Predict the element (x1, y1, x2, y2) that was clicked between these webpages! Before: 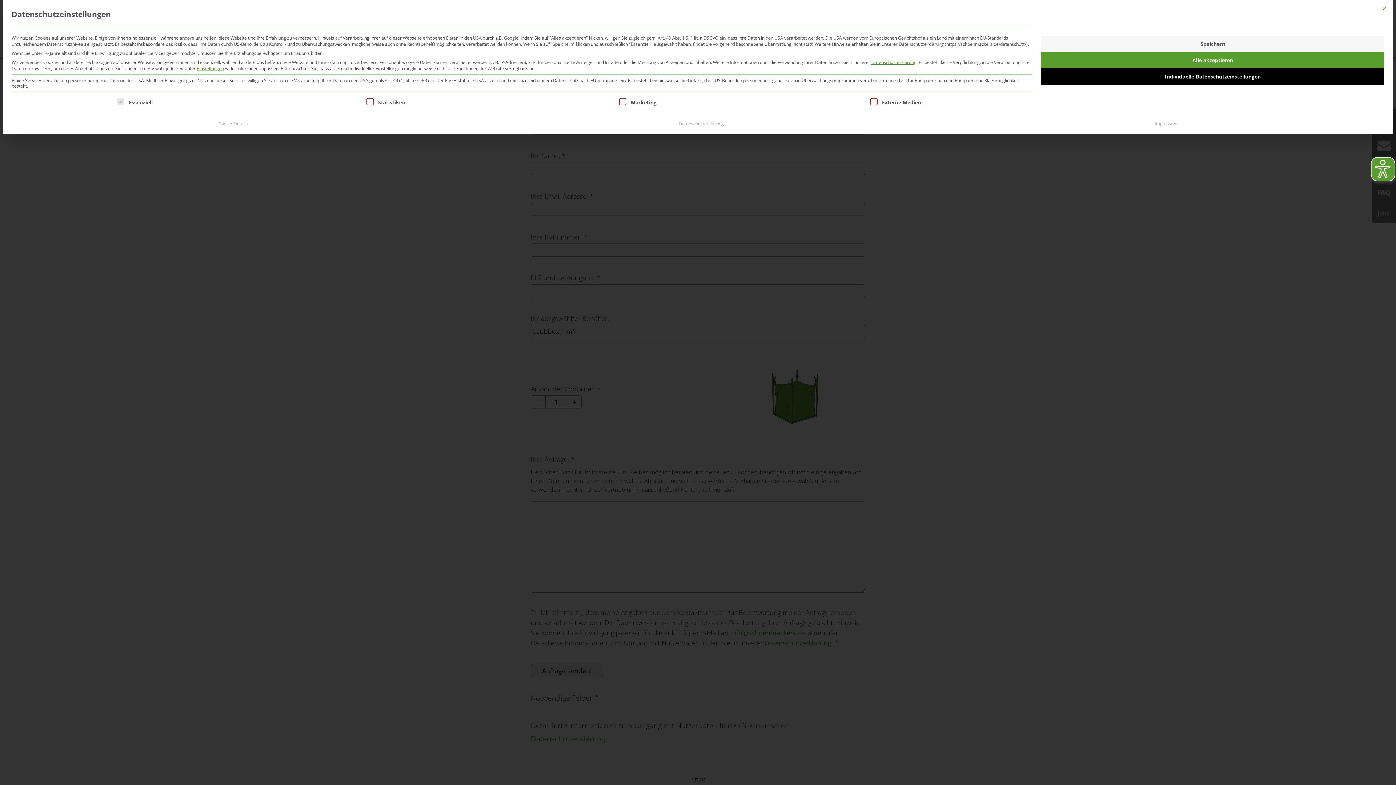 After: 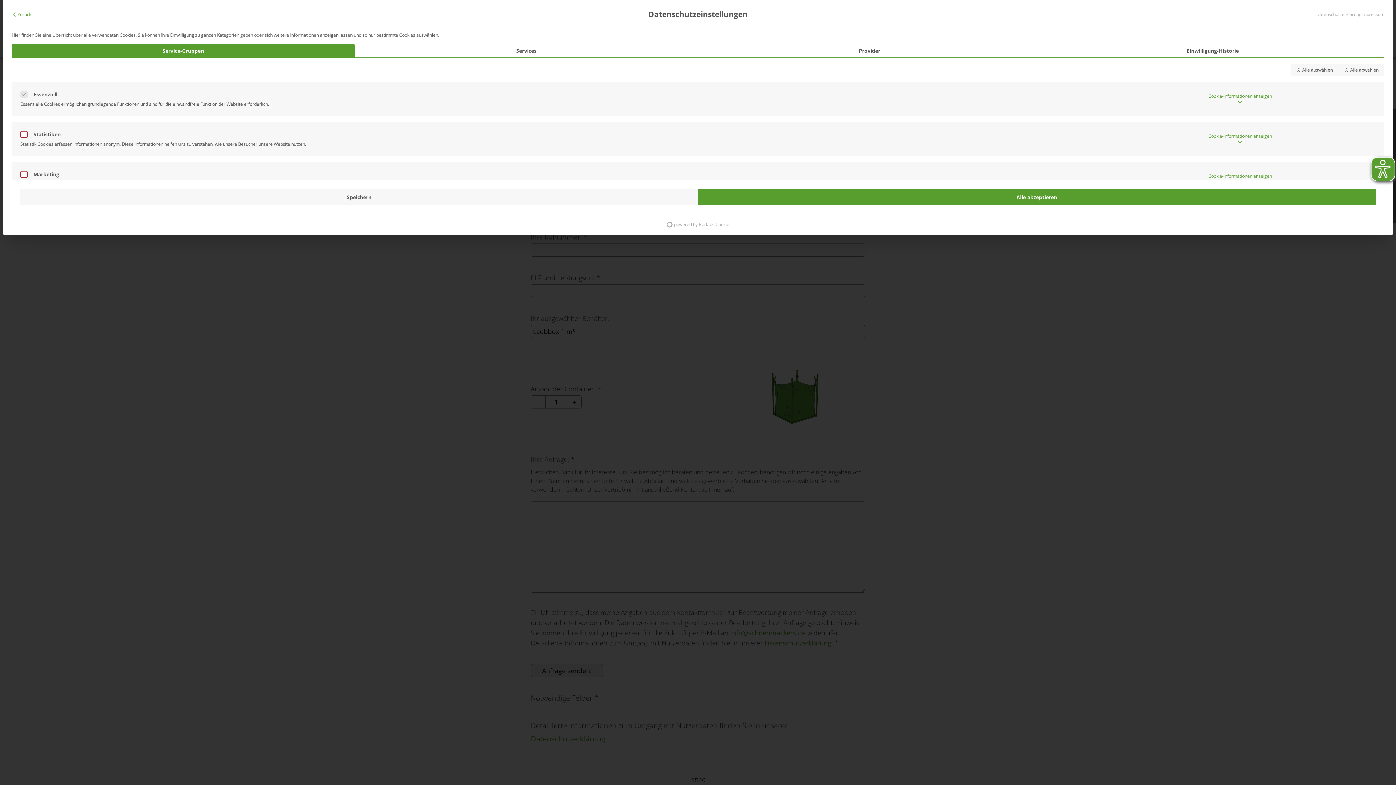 Action: label: Cookie-Details bbox: (212, 117, 253, 129)